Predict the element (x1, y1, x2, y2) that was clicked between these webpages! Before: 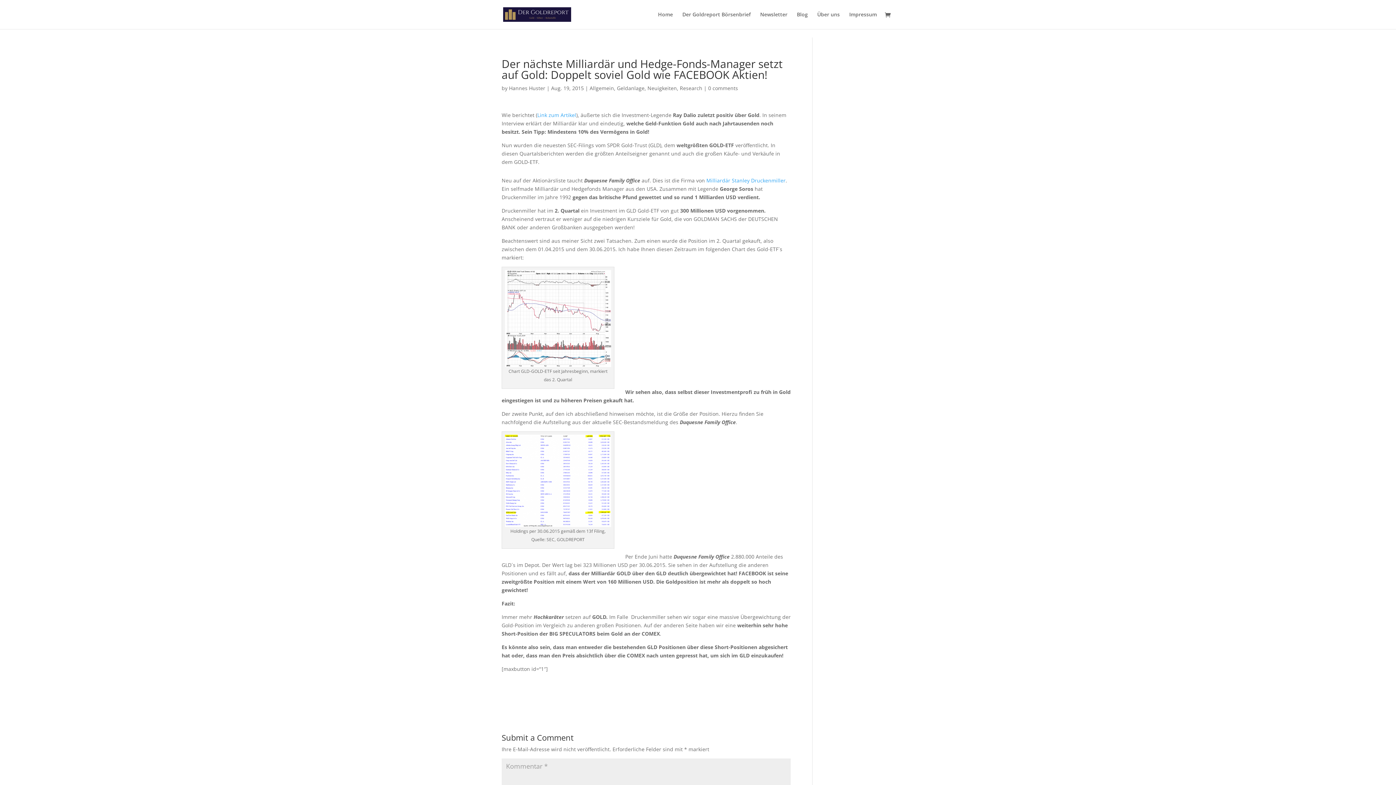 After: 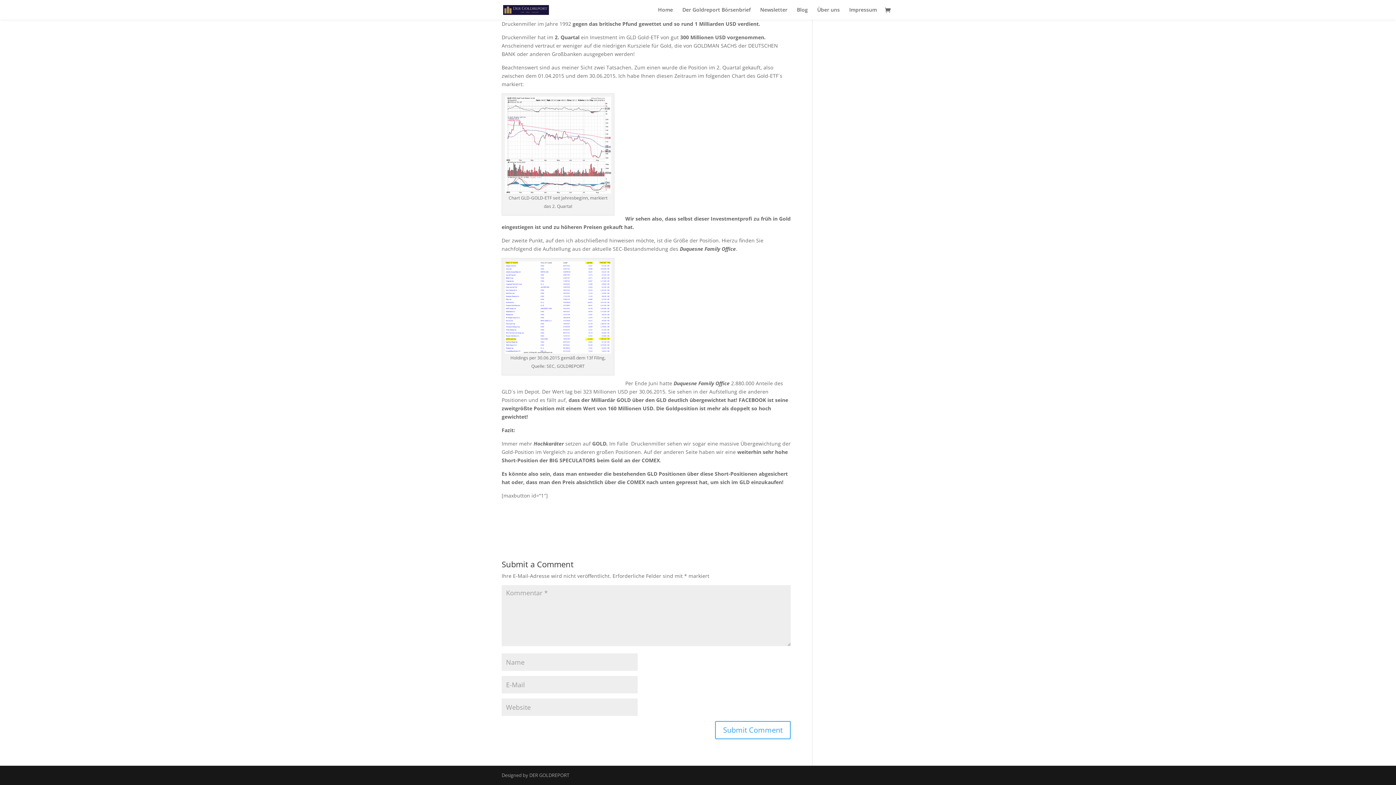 Action: bbox: (708, 84, 738, 91) label: 0 comments